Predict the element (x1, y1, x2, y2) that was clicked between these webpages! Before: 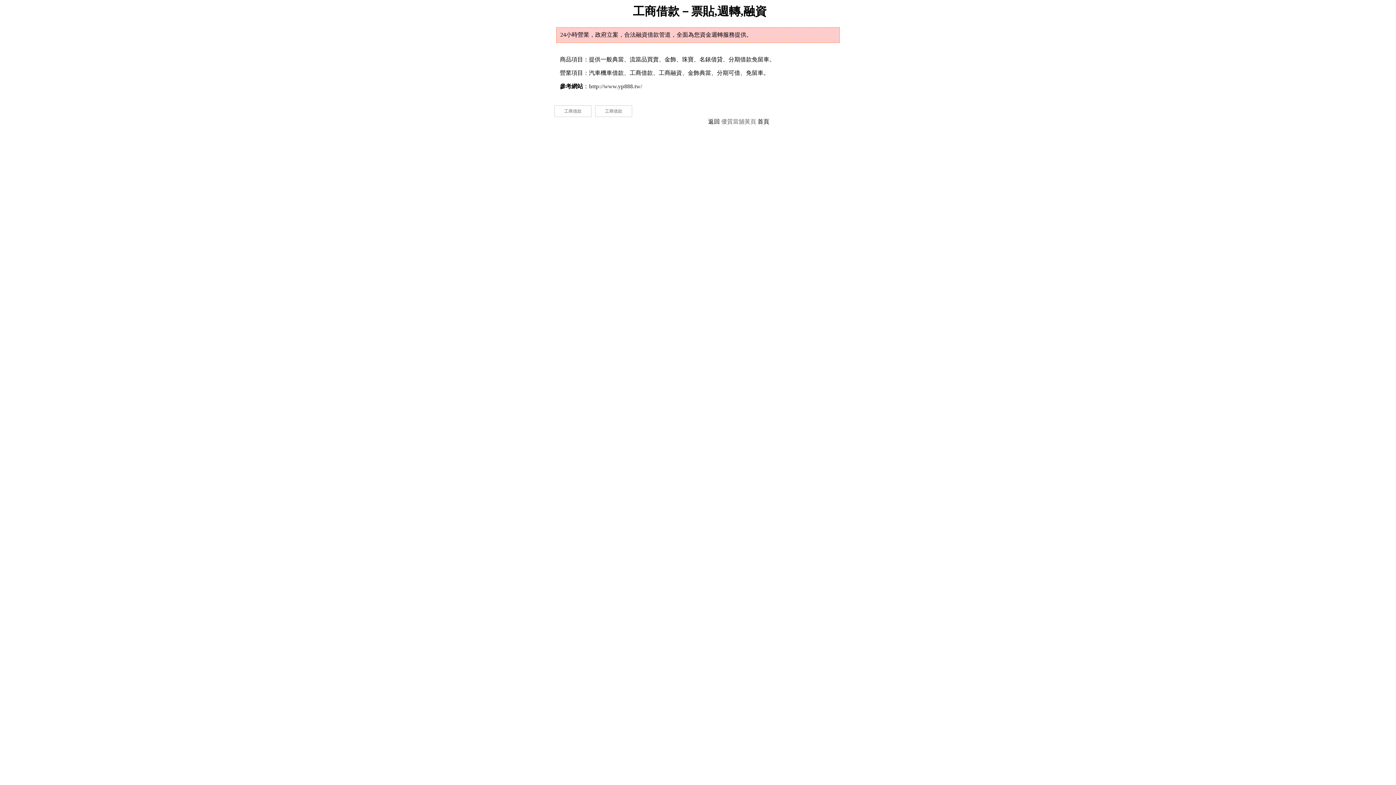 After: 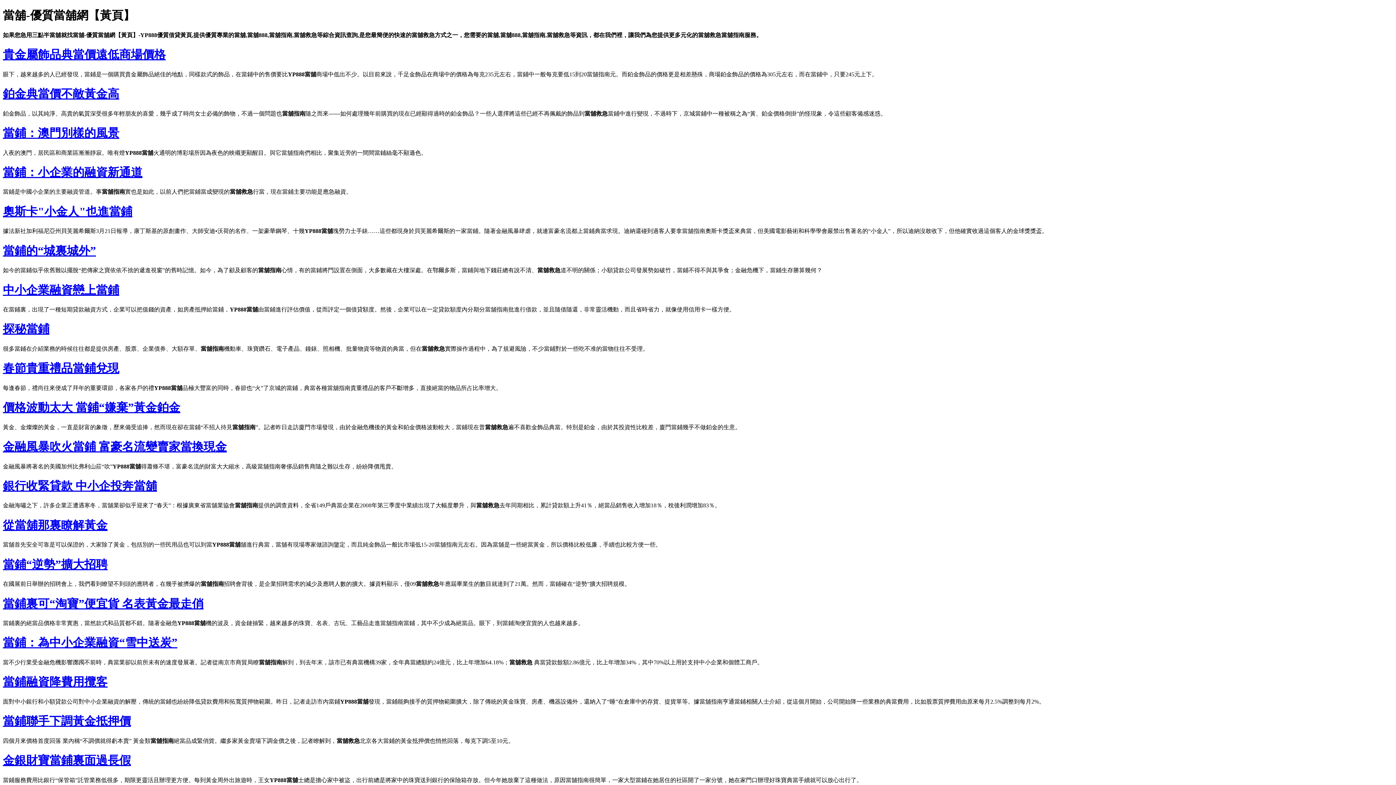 Action: bbox: (721, 118, 756, 124) label: 優質當舖黃頁